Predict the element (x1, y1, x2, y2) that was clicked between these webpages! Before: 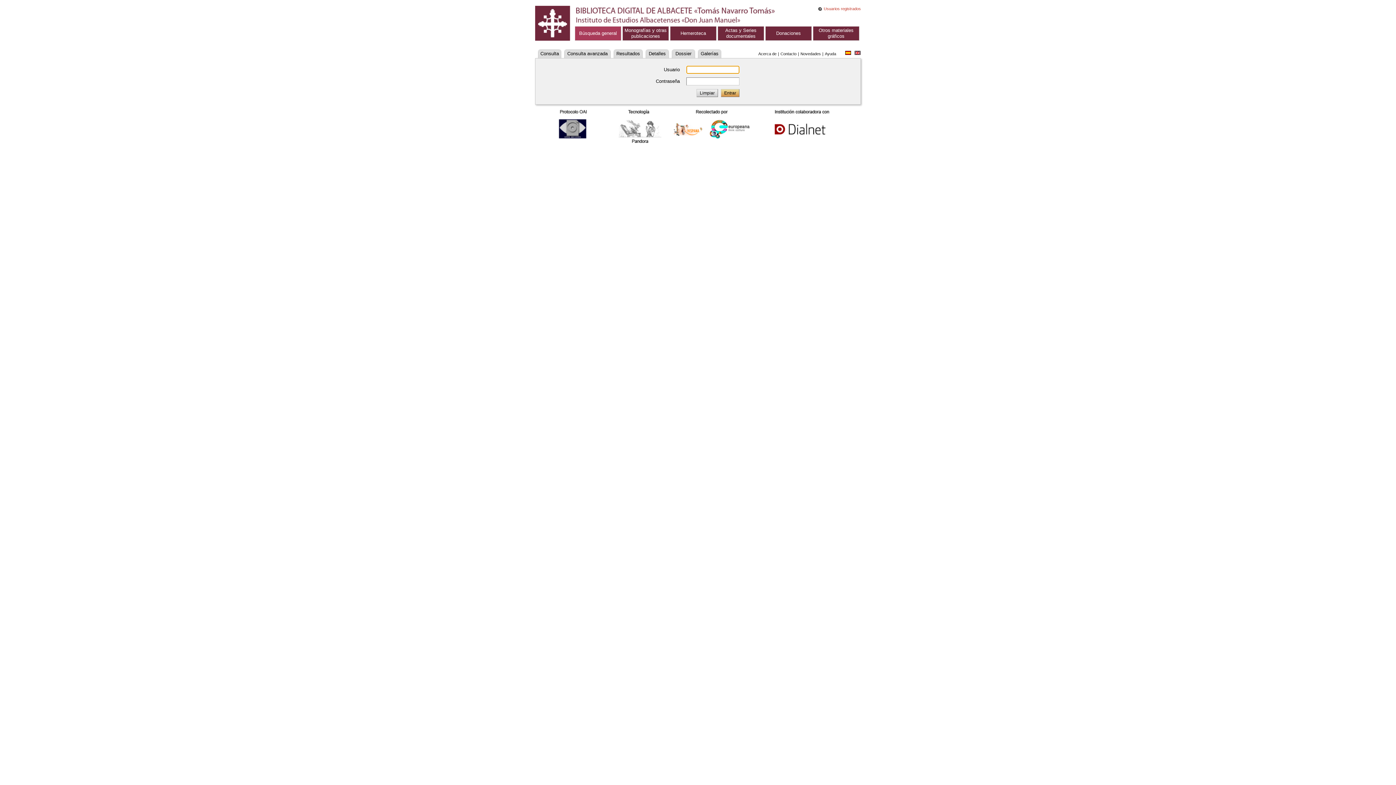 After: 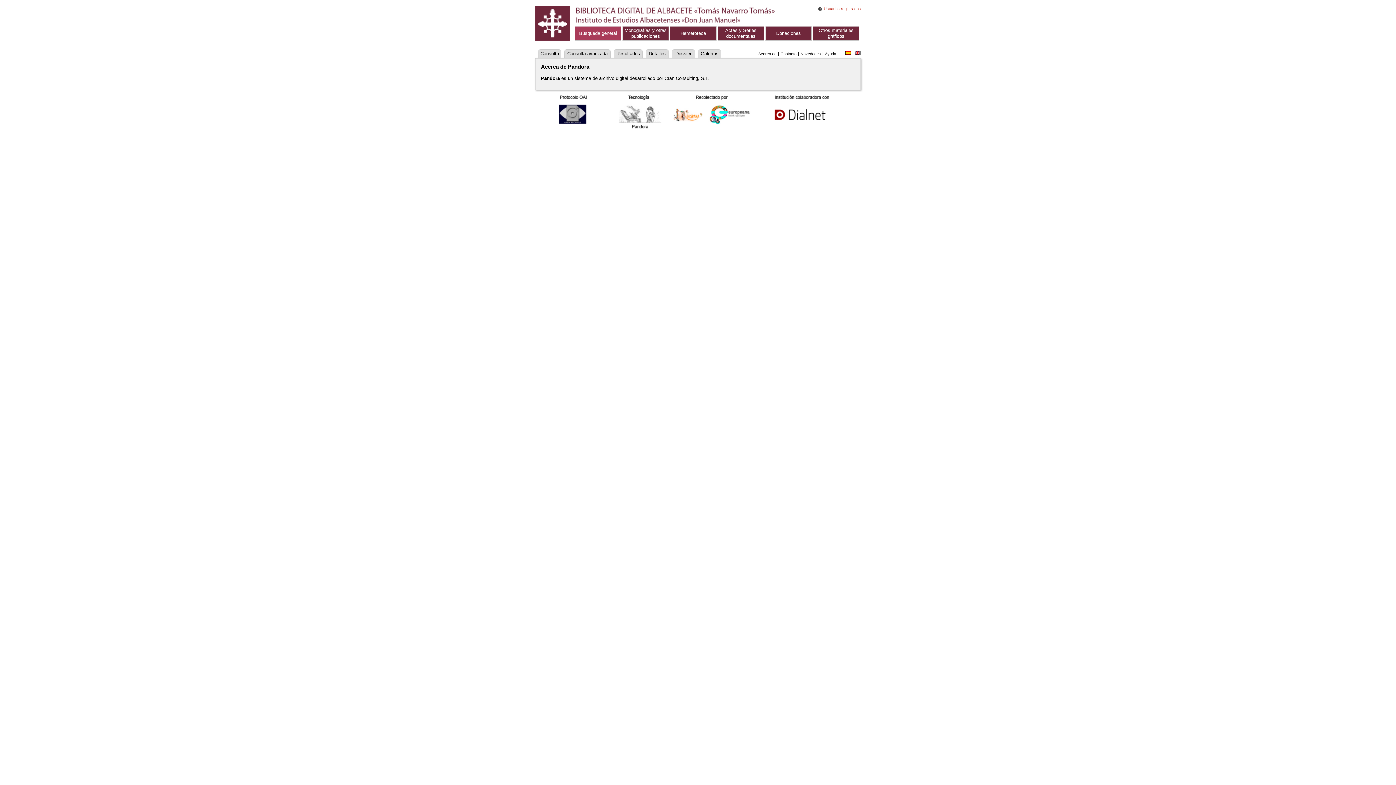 Action: bbox: (758, 51, 776, 56) label: Acerca de